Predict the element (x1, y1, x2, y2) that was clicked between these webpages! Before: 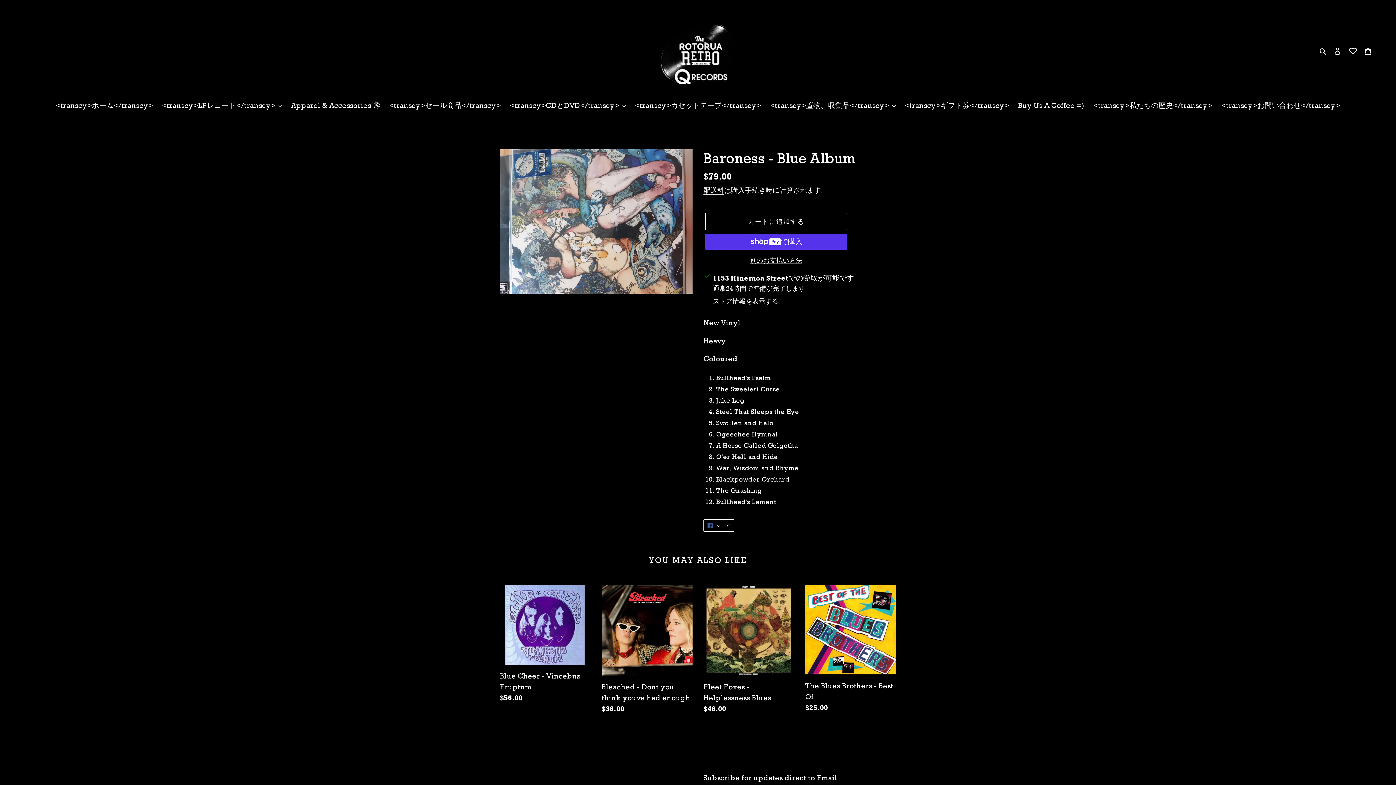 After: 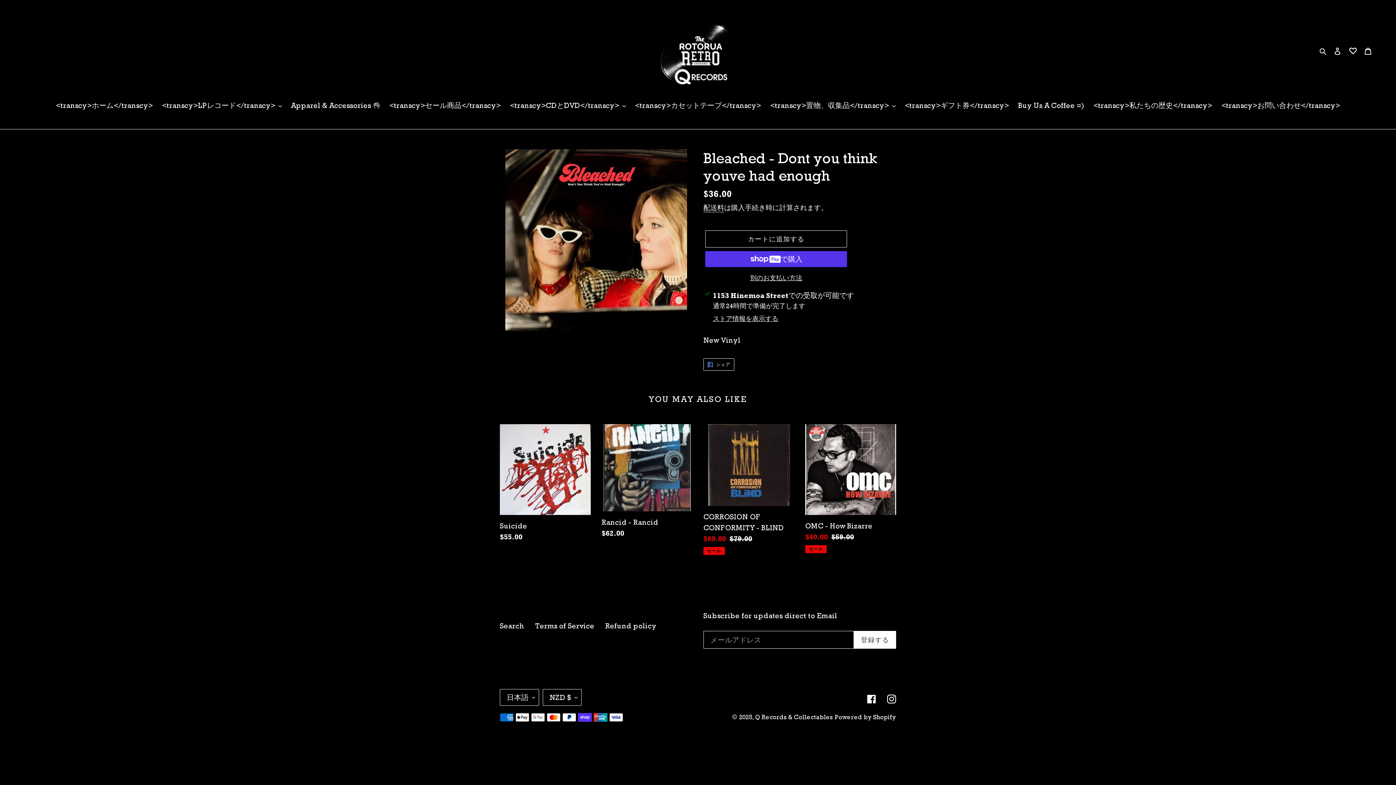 Action: label: Bleached - Dont you think youve had enough bbox: (601, 585, 692, 717)